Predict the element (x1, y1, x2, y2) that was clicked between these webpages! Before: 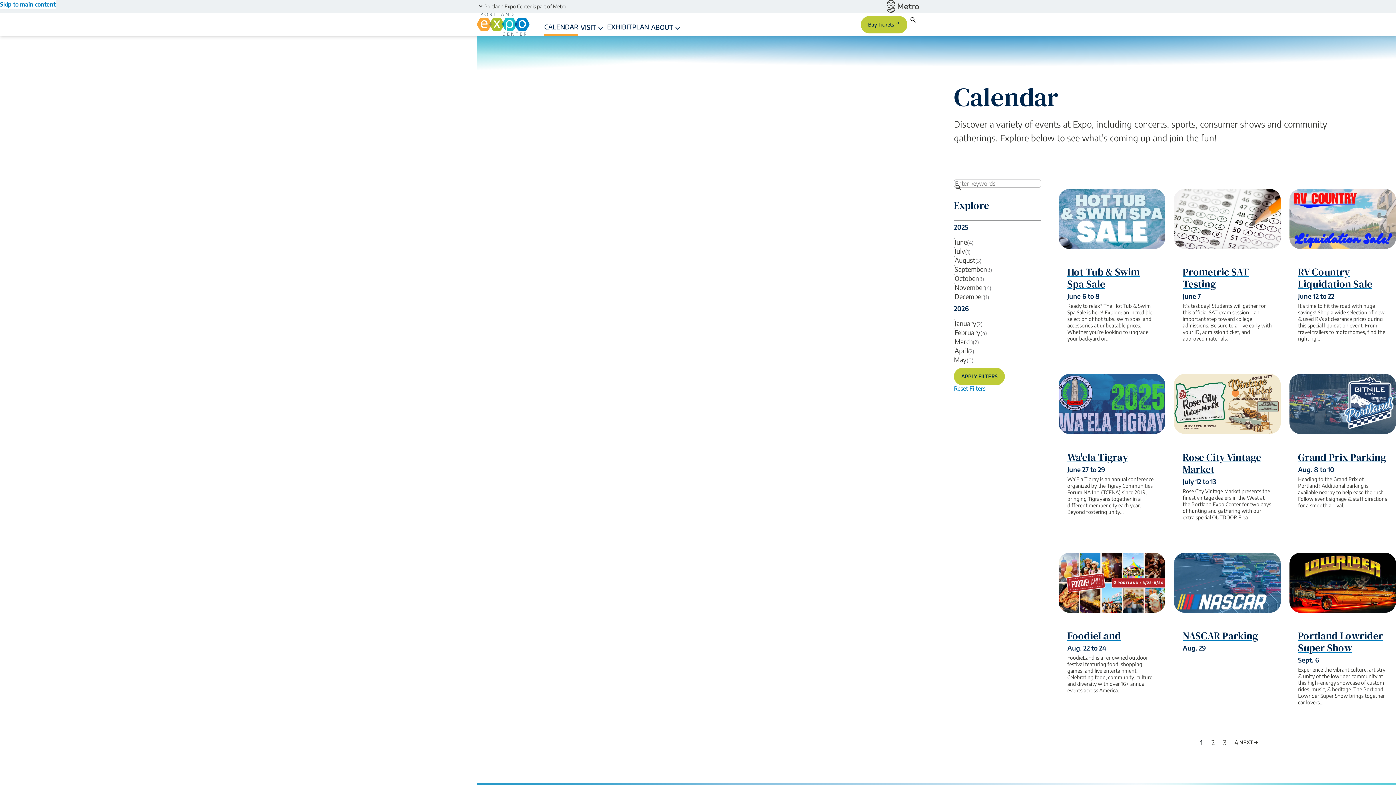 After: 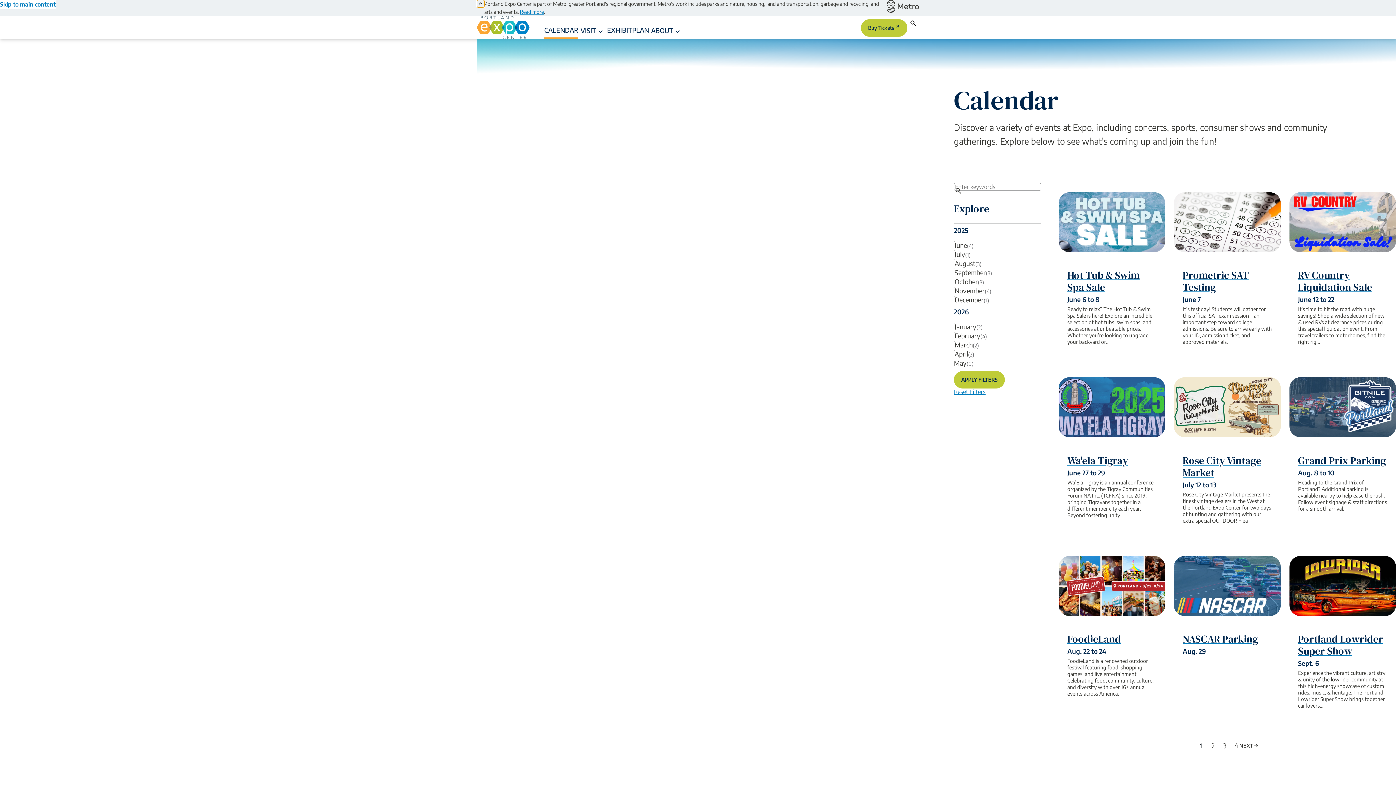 Action: bbox: (477, 2, 484, 9)